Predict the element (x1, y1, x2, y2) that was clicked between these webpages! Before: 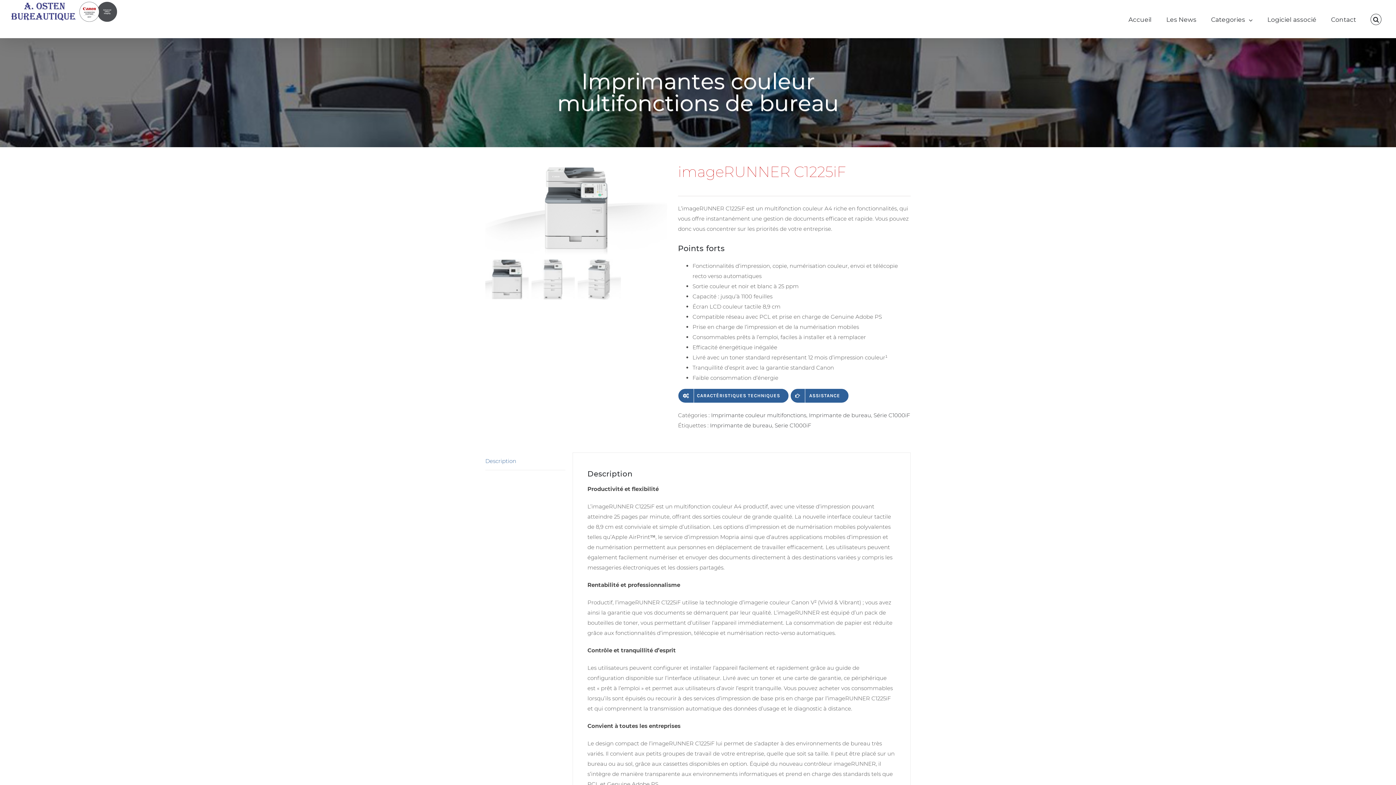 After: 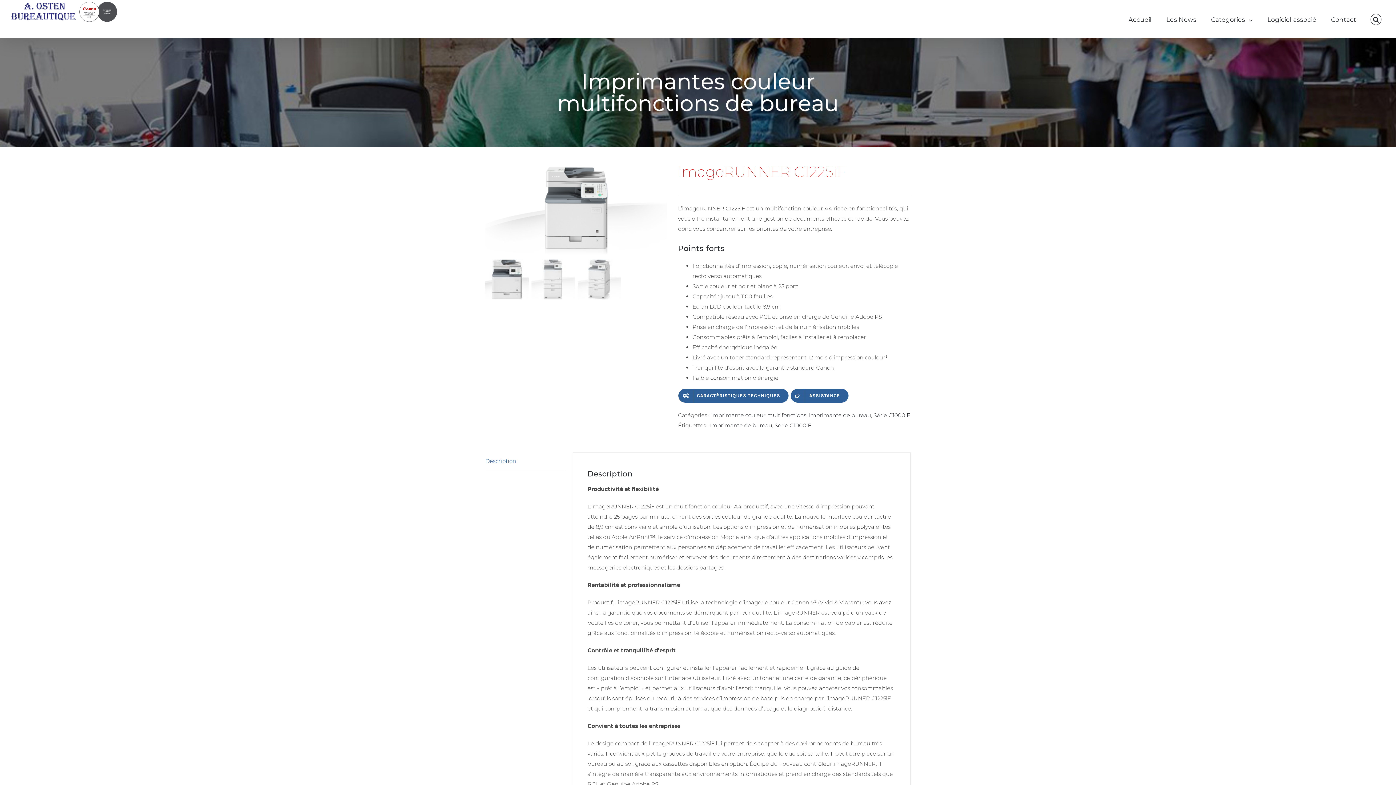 Action: bbox: (485, 452, 565, 470) label: Description